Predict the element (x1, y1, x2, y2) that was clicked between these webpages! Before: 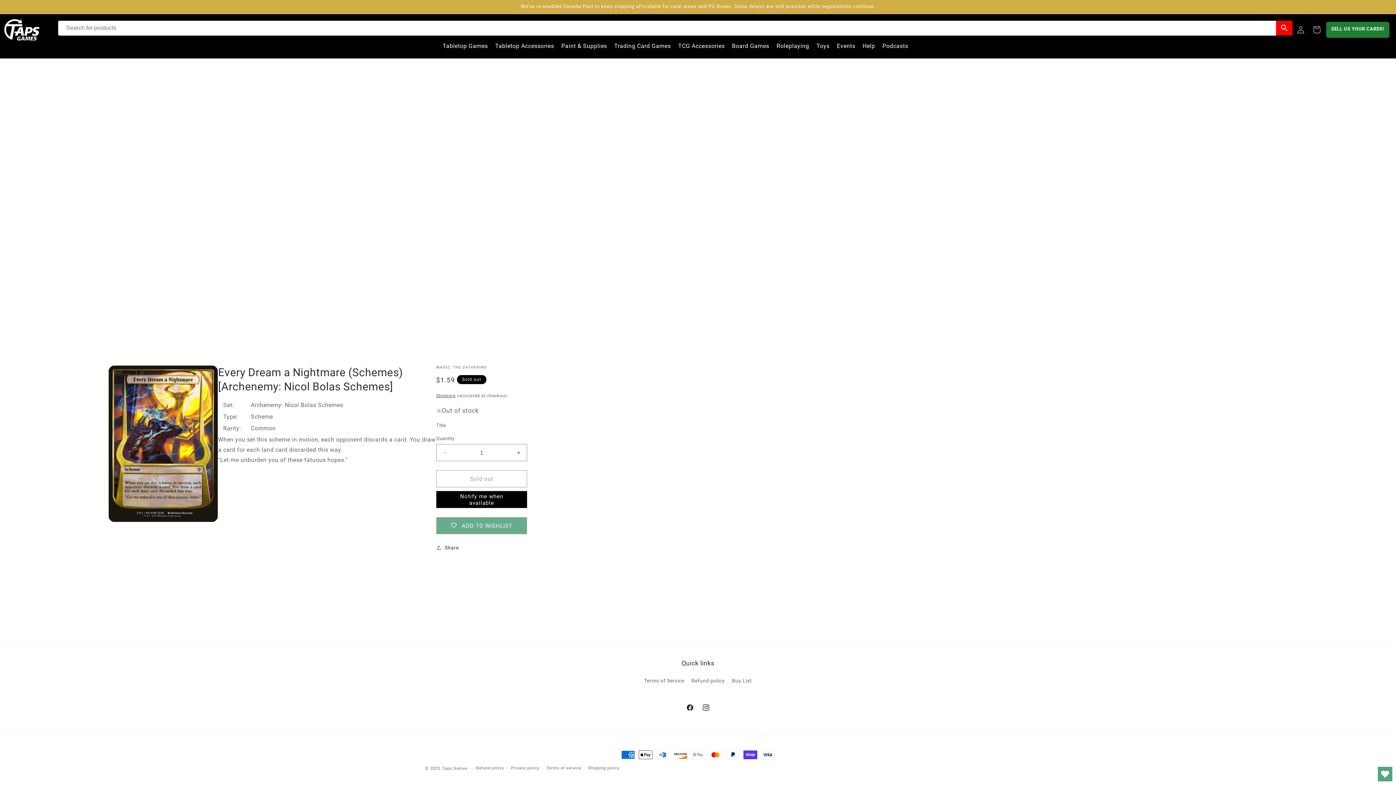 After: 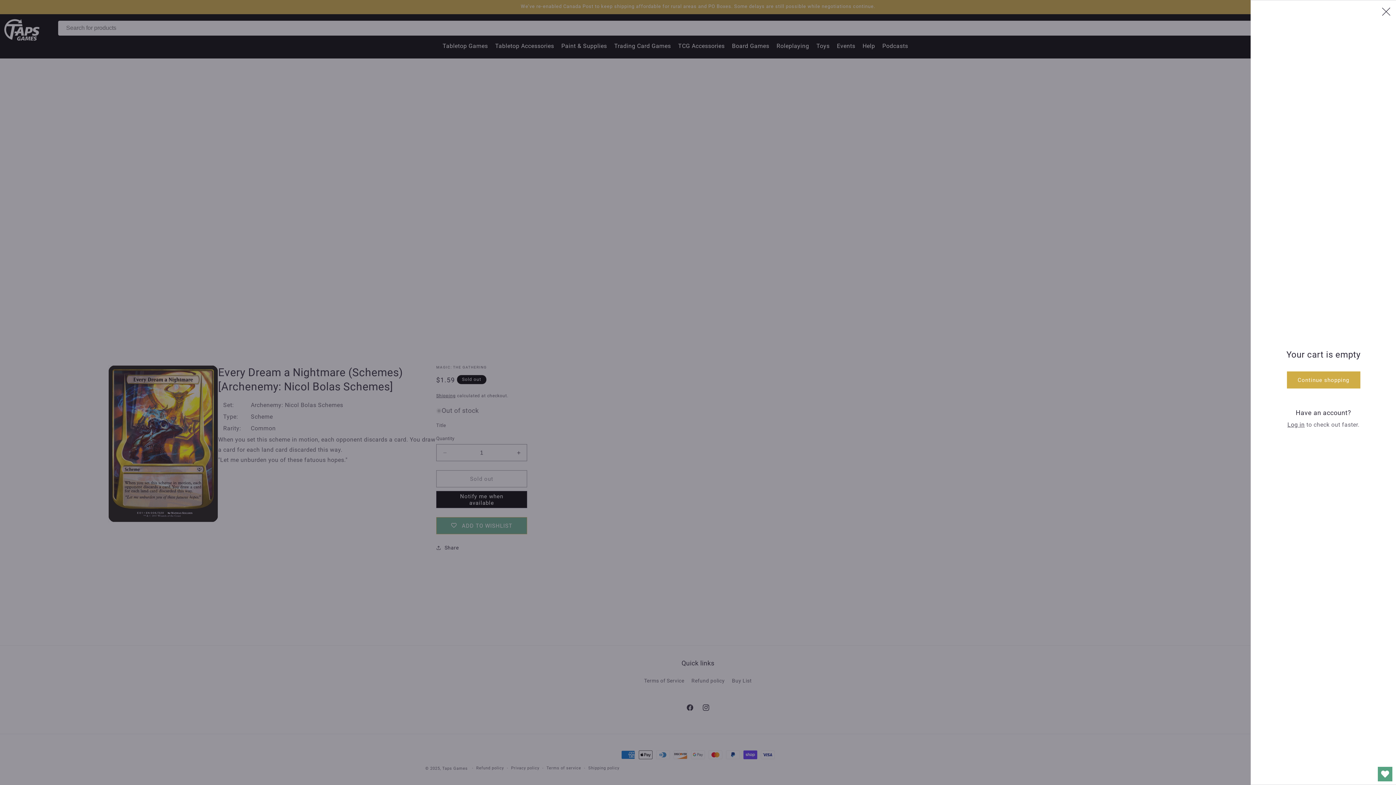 Action: label: Cart bbox: (1308, 21, 1324, 37)